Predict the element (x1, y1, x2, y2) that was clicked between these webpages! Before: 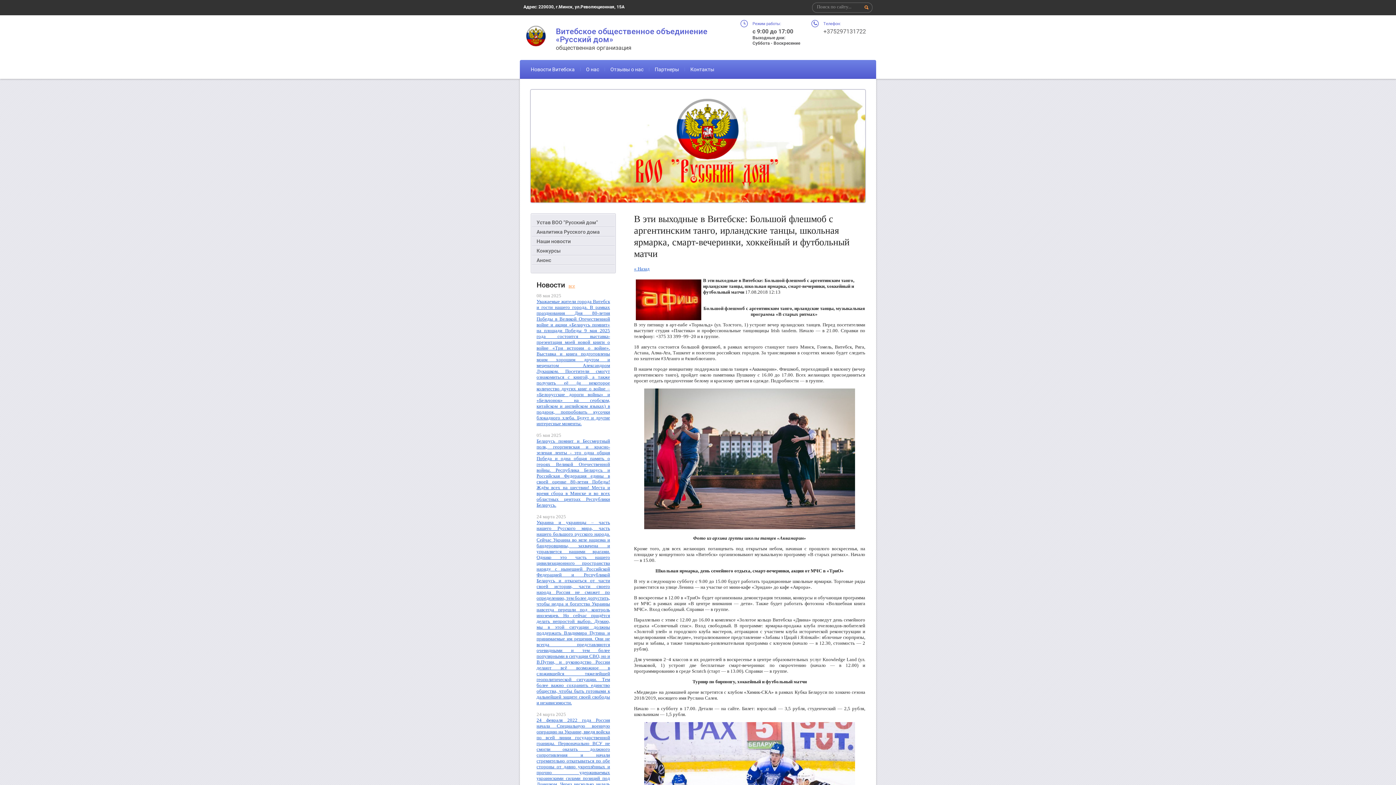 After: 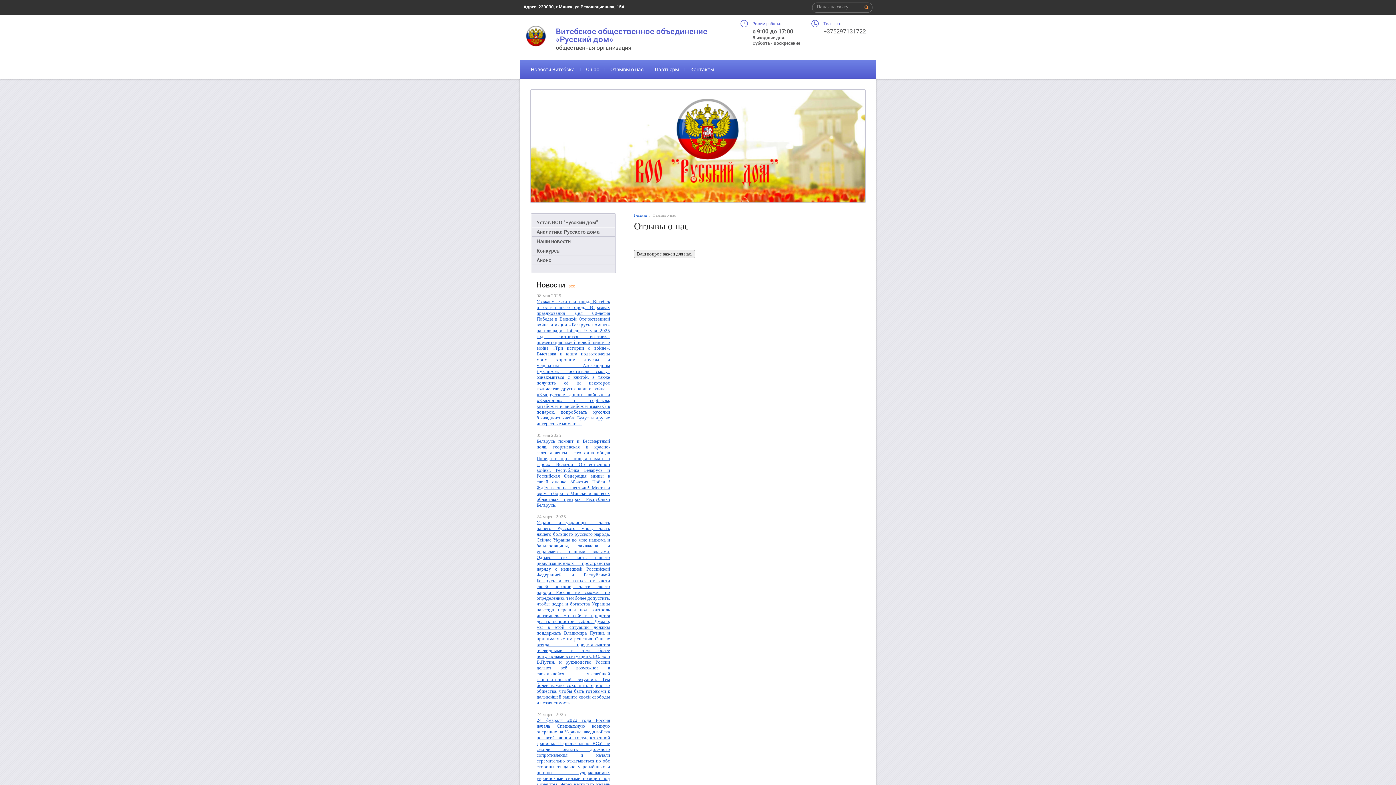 Action: label: Отзывы о нас bbox: (604, 62, 649, 76)